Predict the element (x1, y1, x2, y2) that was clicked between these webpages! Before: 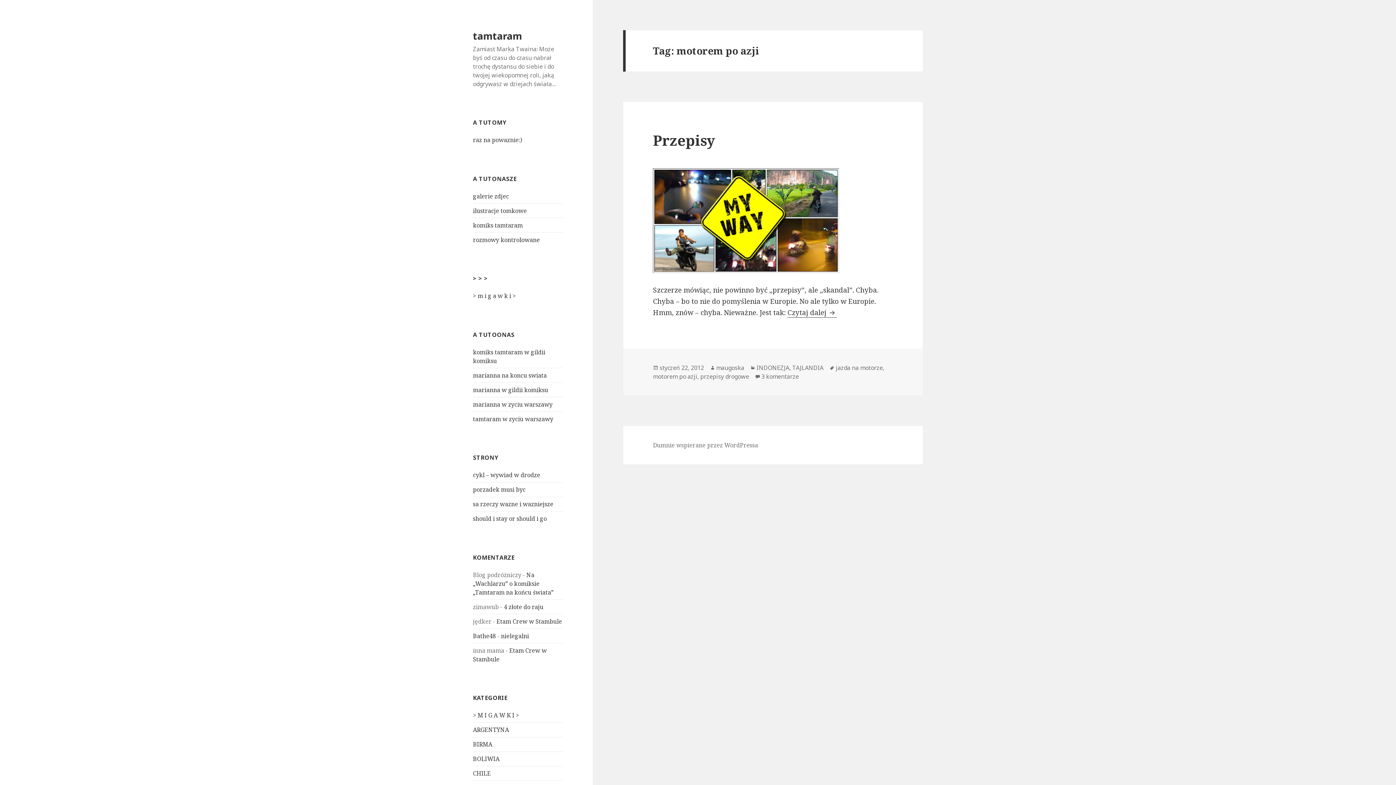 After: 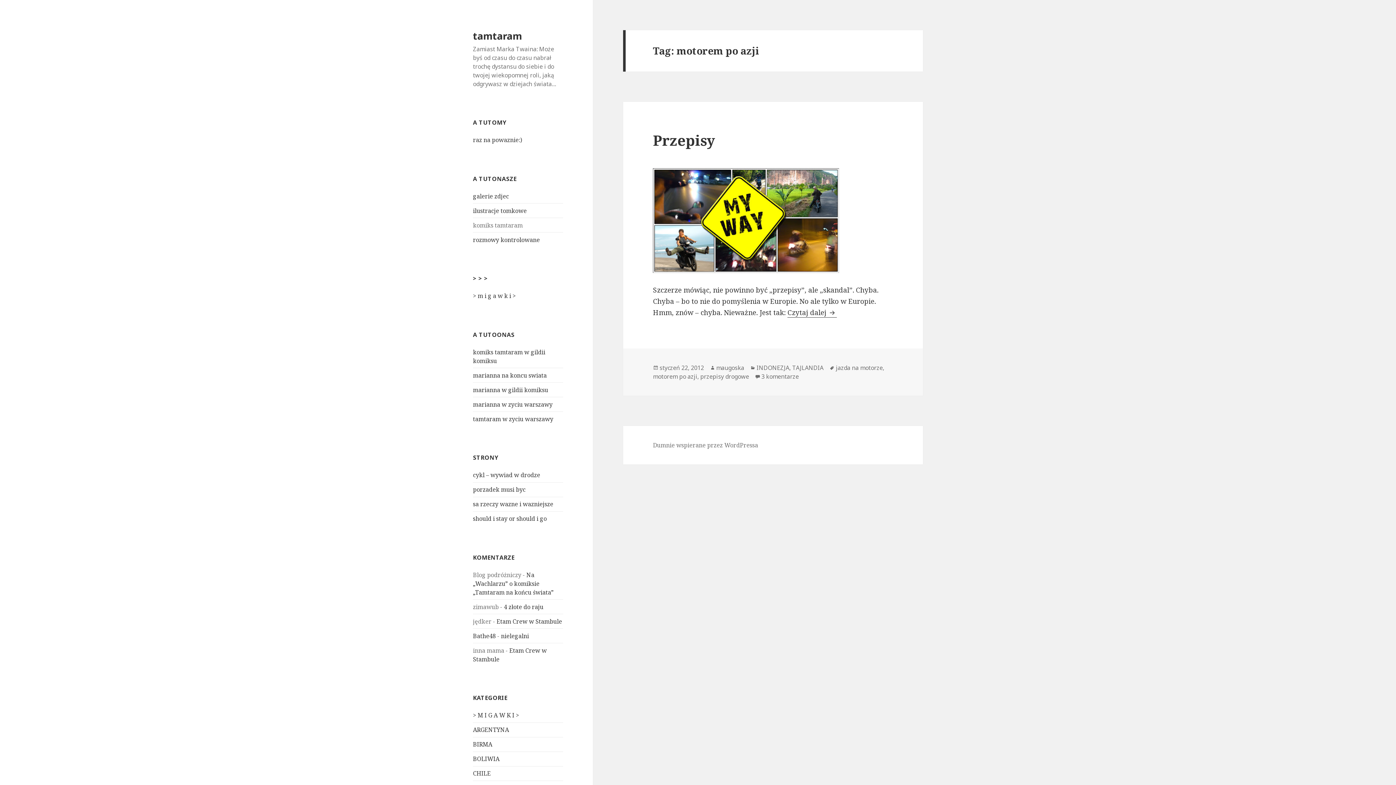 Action: bbox: (473, 221, 522, 229) label: komiks tamtaram